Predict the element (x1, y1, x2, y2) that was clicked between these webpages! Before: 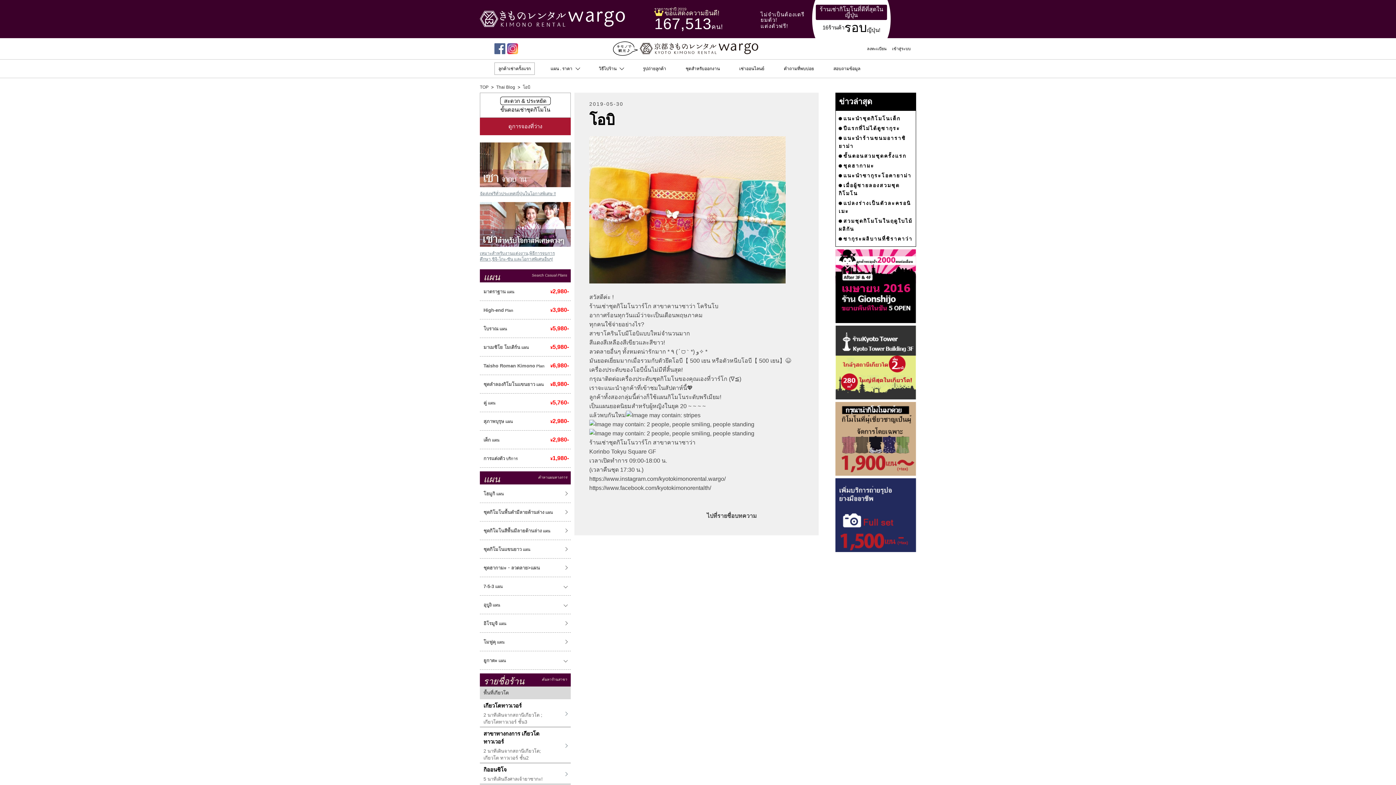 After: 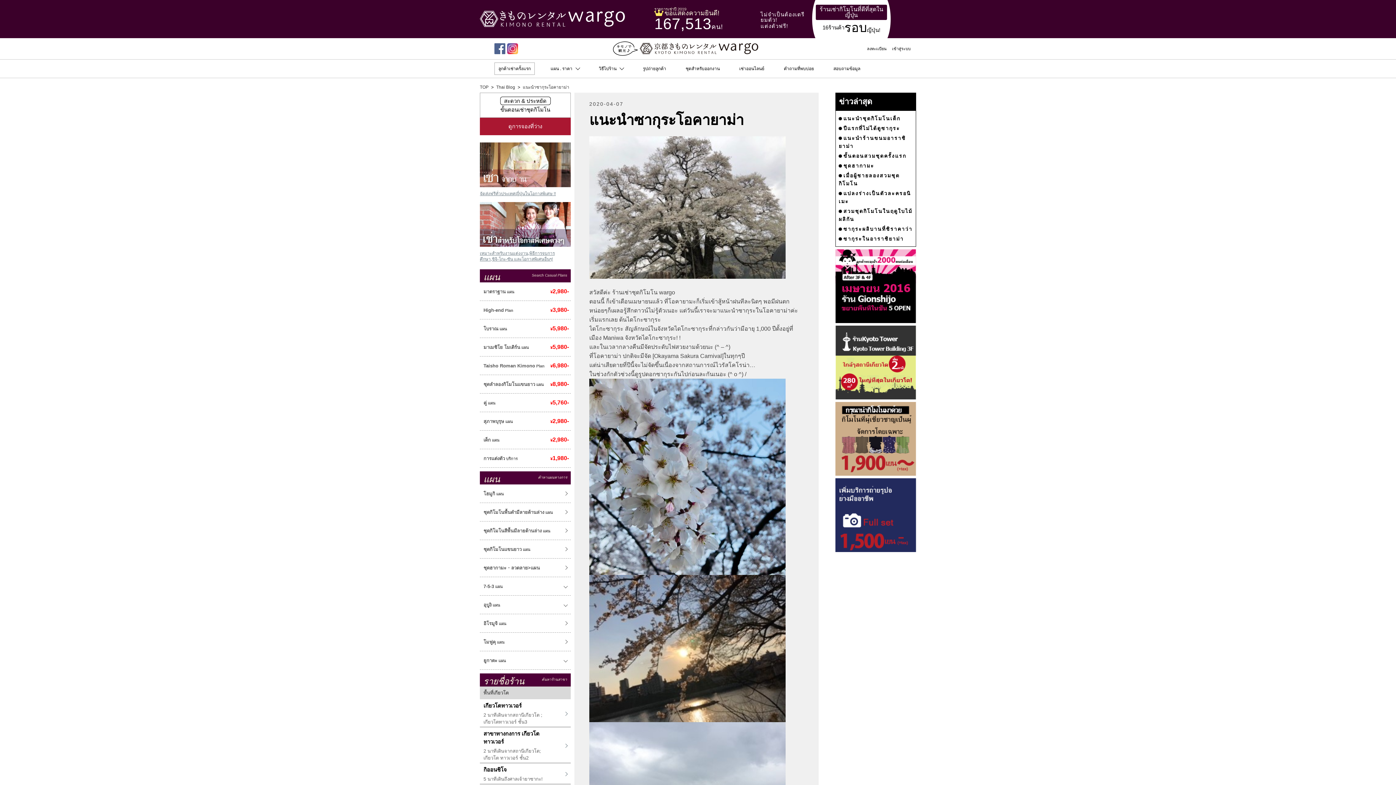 Action: bbox: (838, 172, 911, 178) label: แนะนำซากุระโอคายาม่า